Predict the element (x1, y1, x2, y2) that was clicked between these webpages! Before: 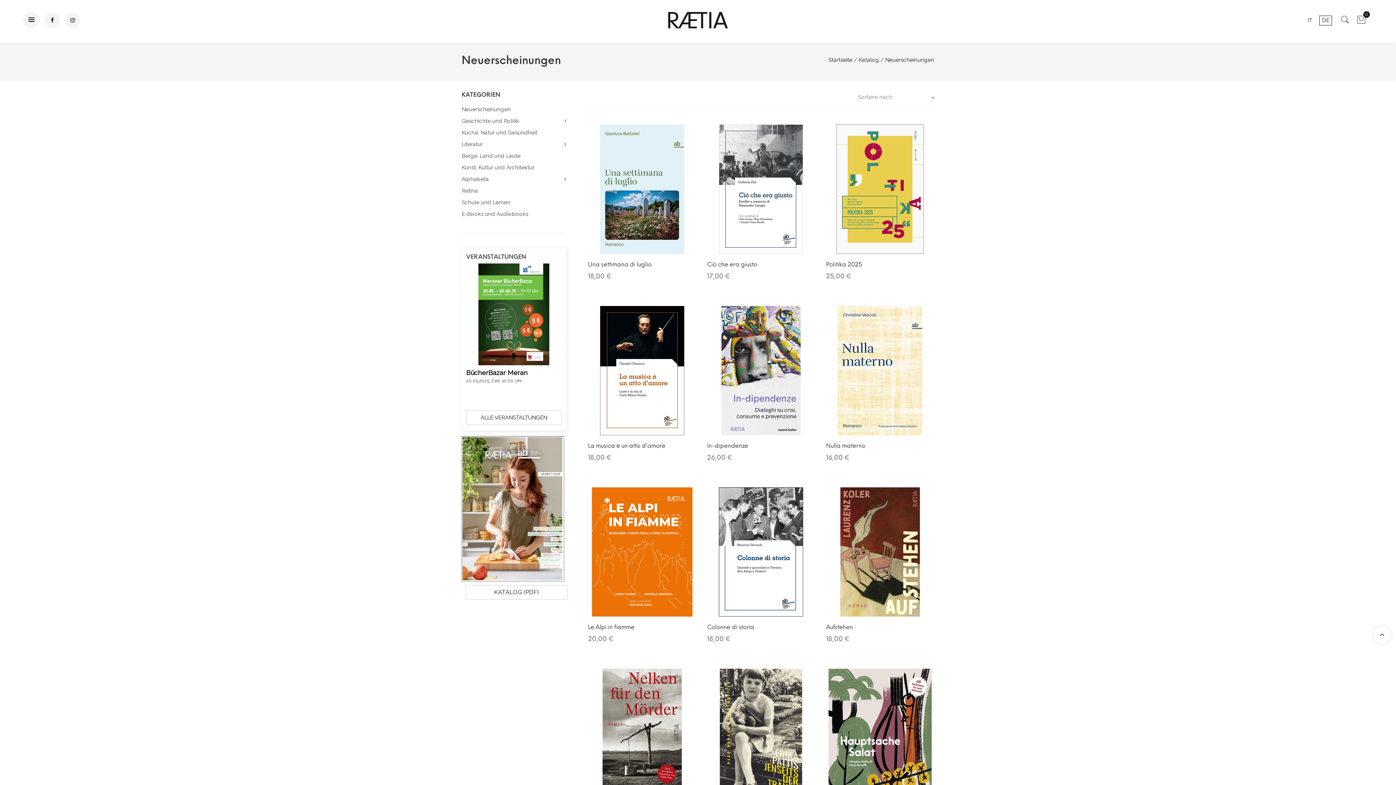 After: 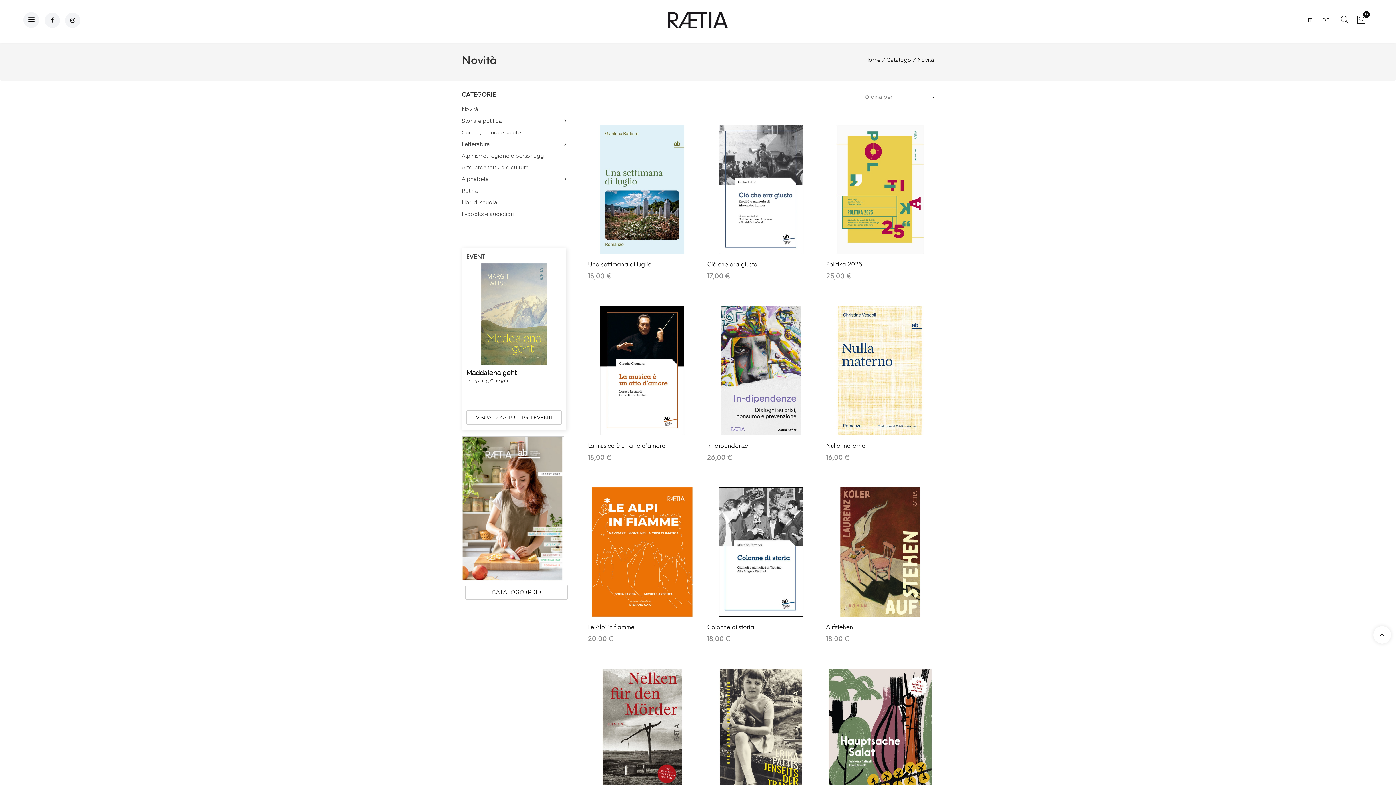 Action: bbox: (1303, 16, 1316, 25) label: IT